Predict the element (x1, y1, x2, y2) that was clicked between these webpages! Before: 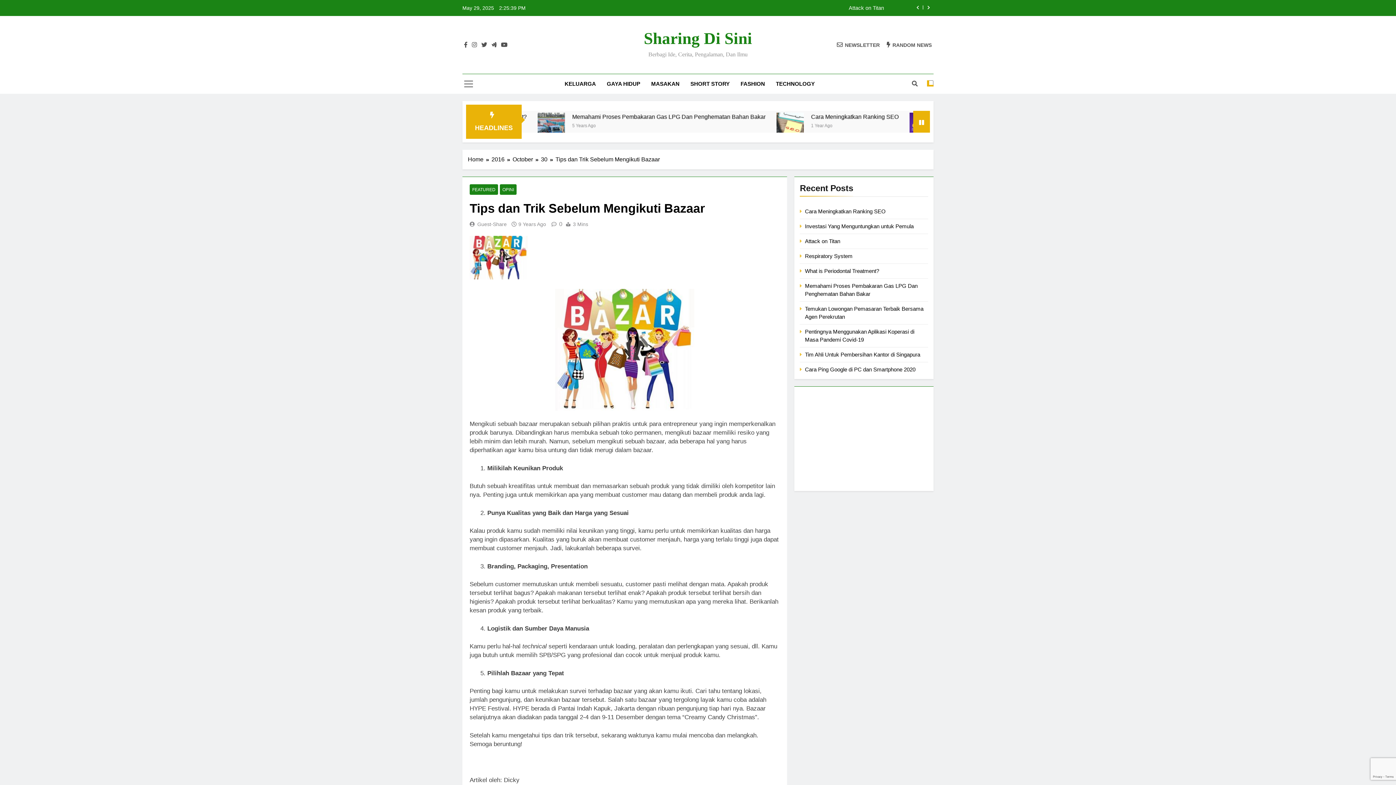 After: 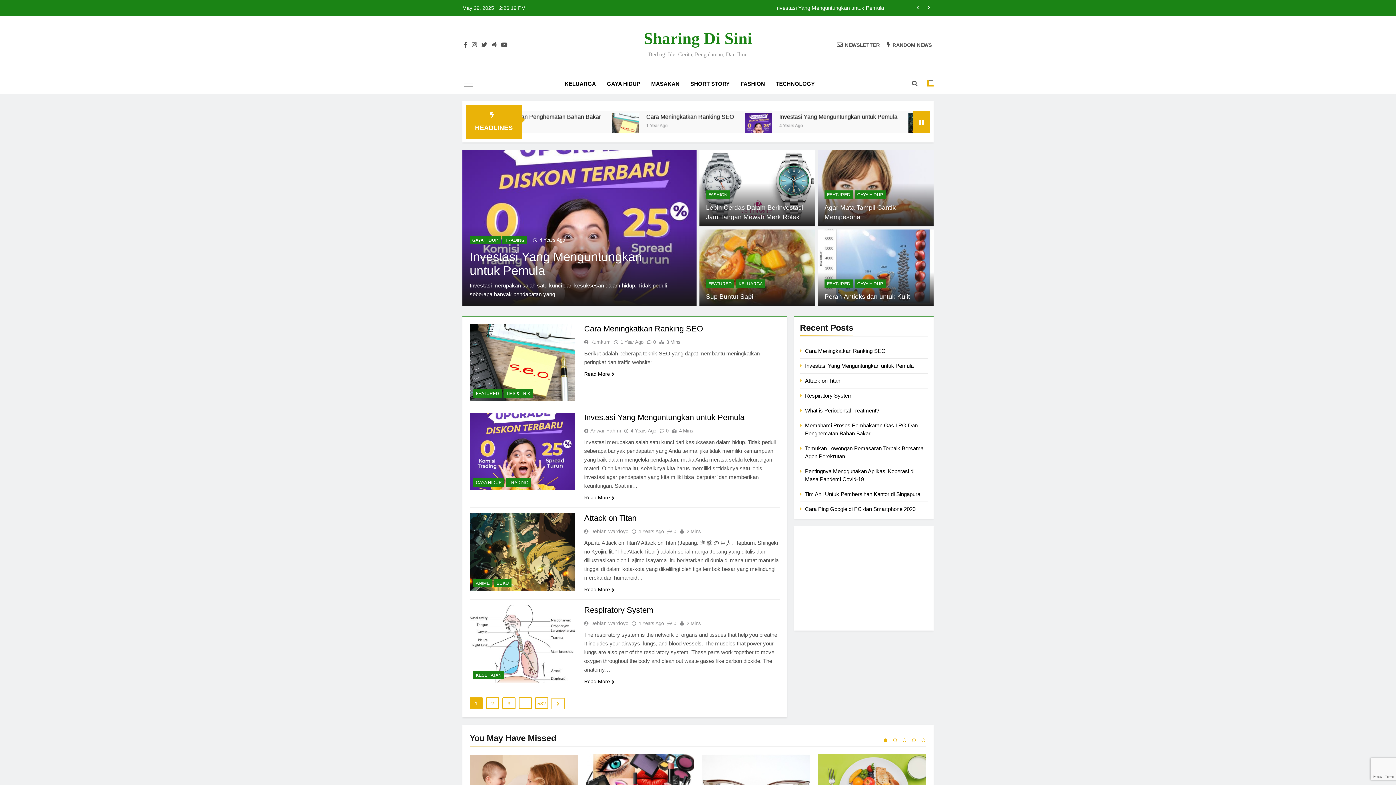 Action: label: Home bbox: (468, 155, 491, 164)